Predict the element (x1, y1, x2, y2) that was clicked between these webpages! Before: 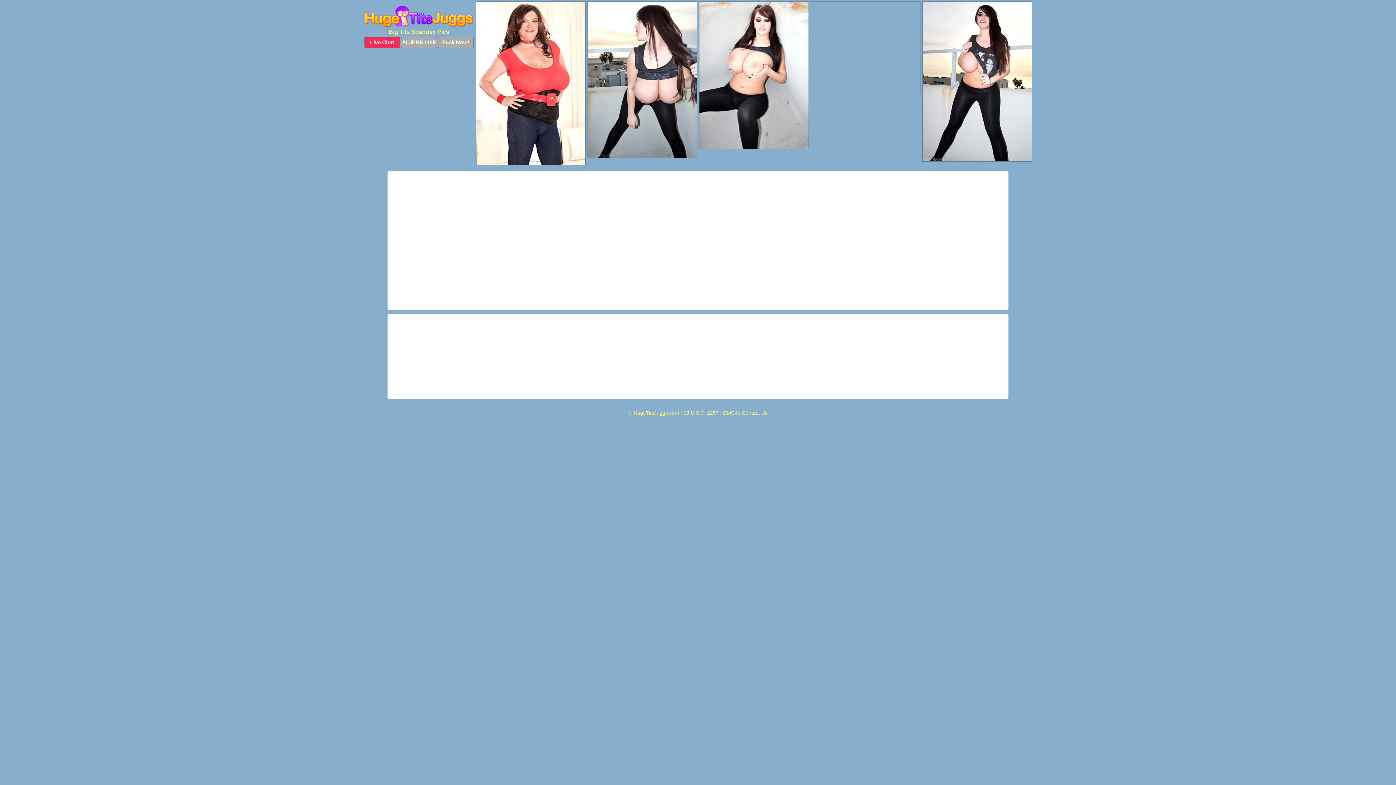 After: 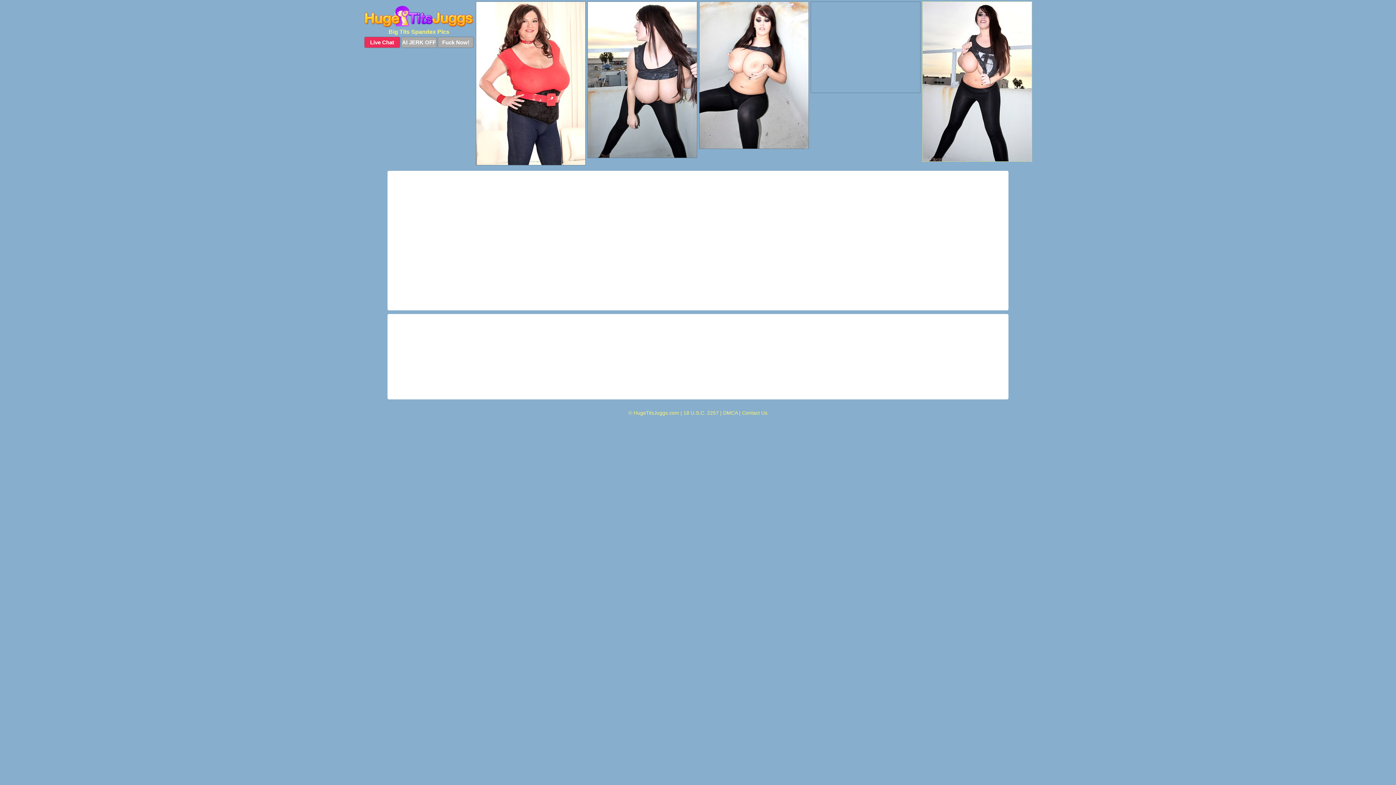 Action: bbox: (922, 1, 1032, 161)